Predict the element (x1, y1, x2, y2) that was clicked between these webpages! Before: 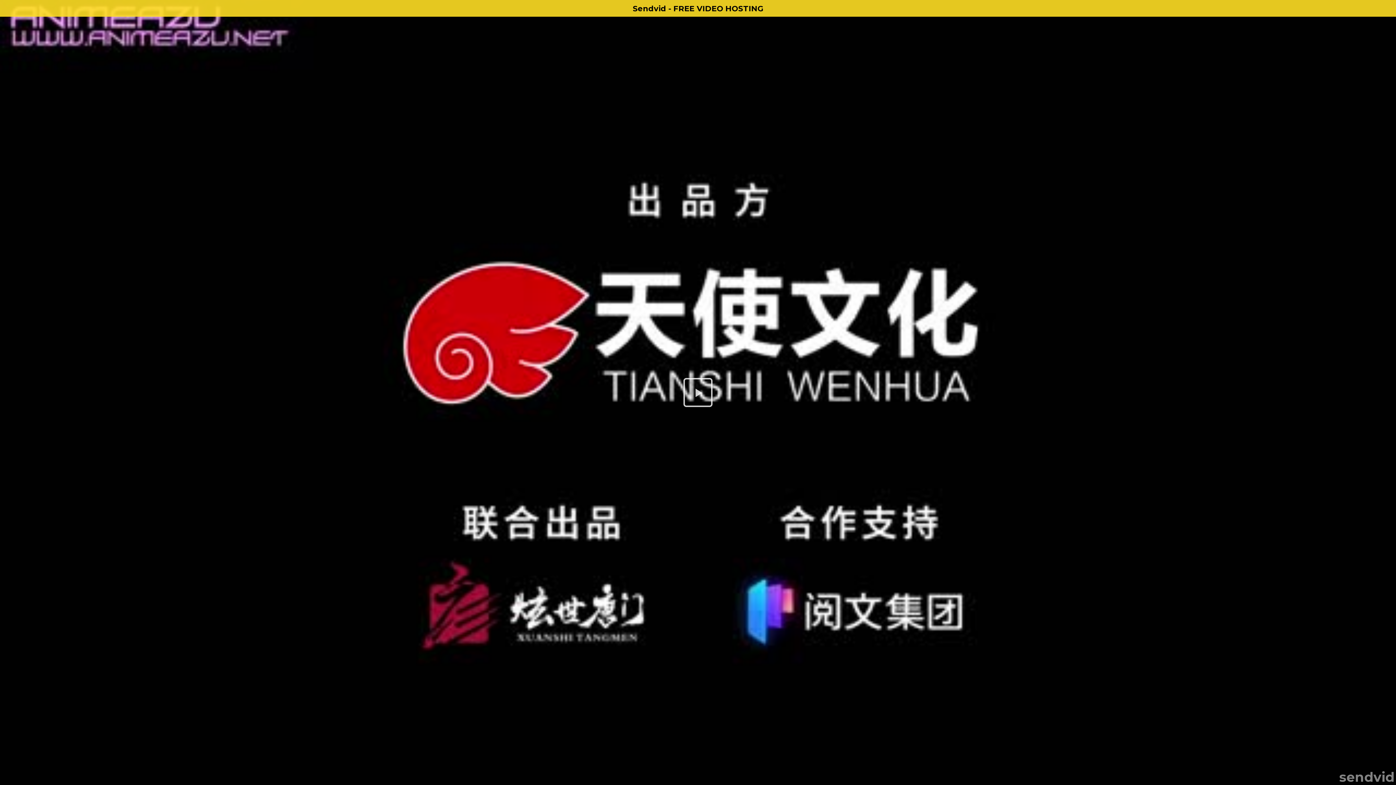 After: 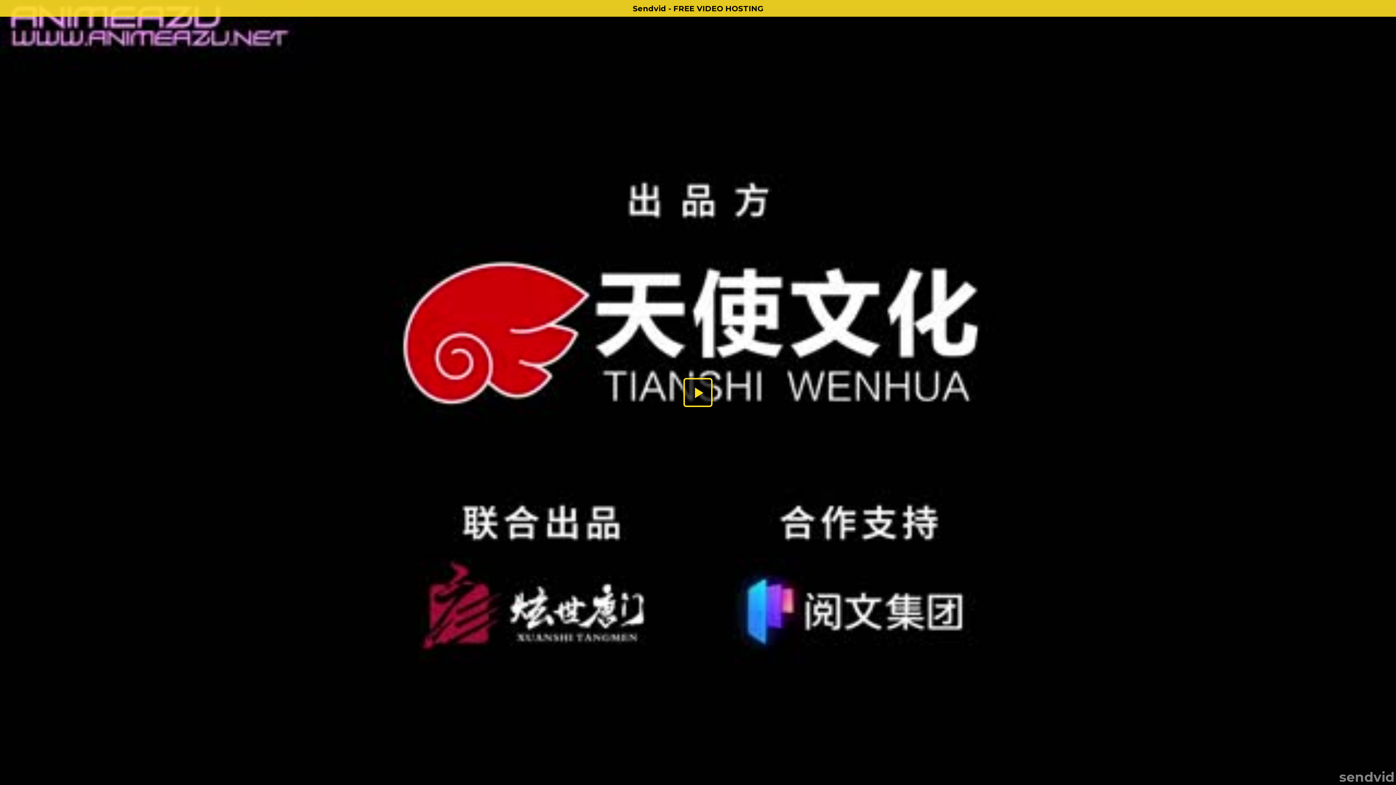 Action: label: Sendvid - FREE VIDEO HOSTING bbox: (0, 0, 1396, 16)